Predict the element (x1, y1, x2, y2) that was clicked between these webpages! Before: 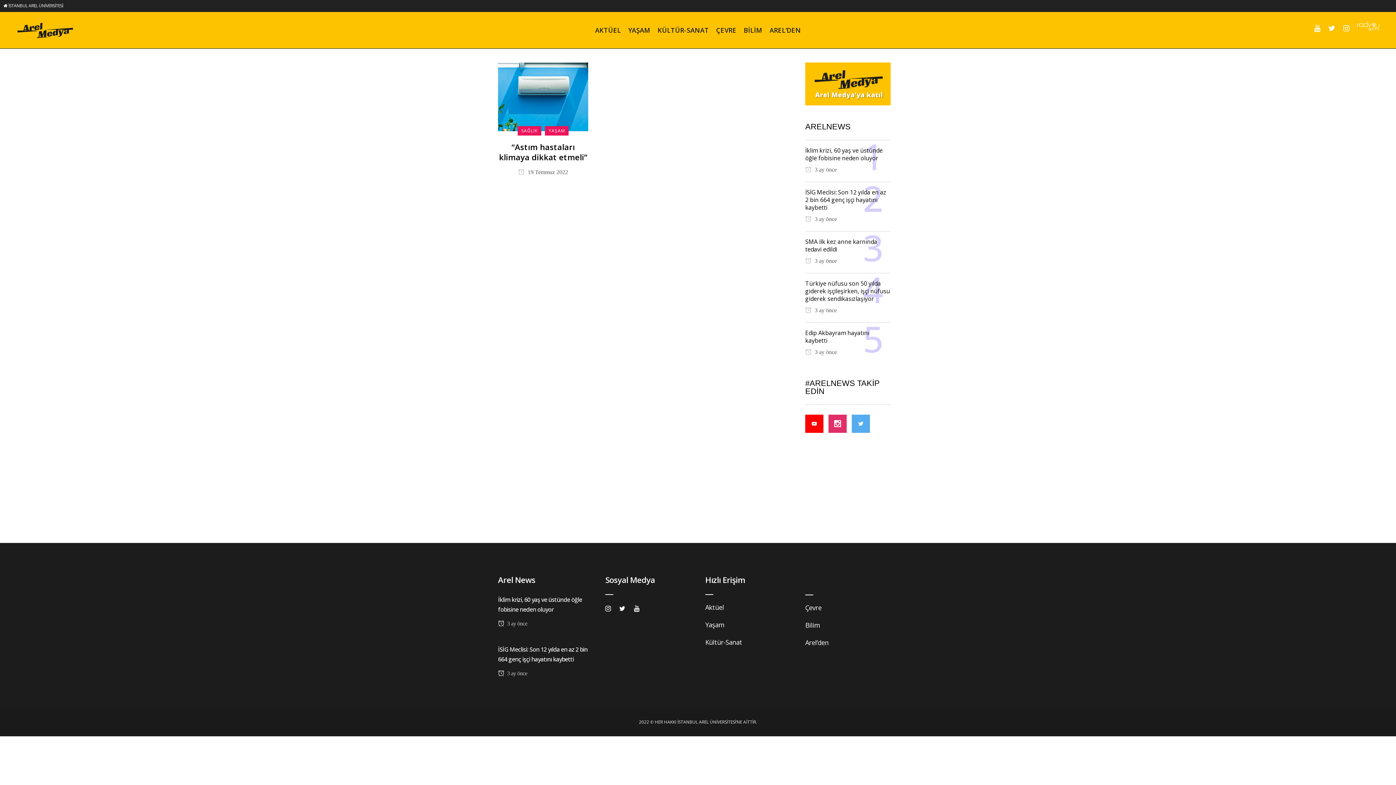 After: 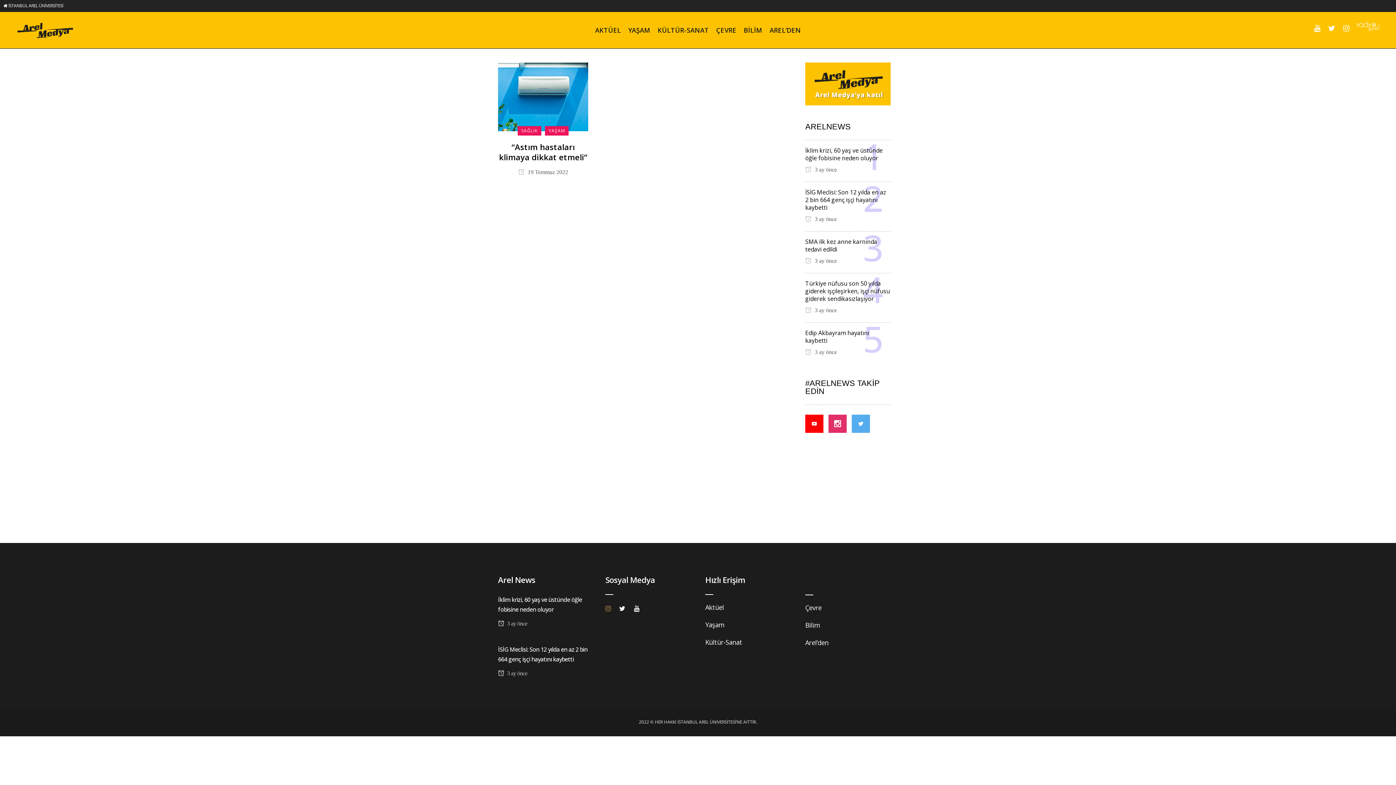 Action: bbox: (605, 601, 610, 613)